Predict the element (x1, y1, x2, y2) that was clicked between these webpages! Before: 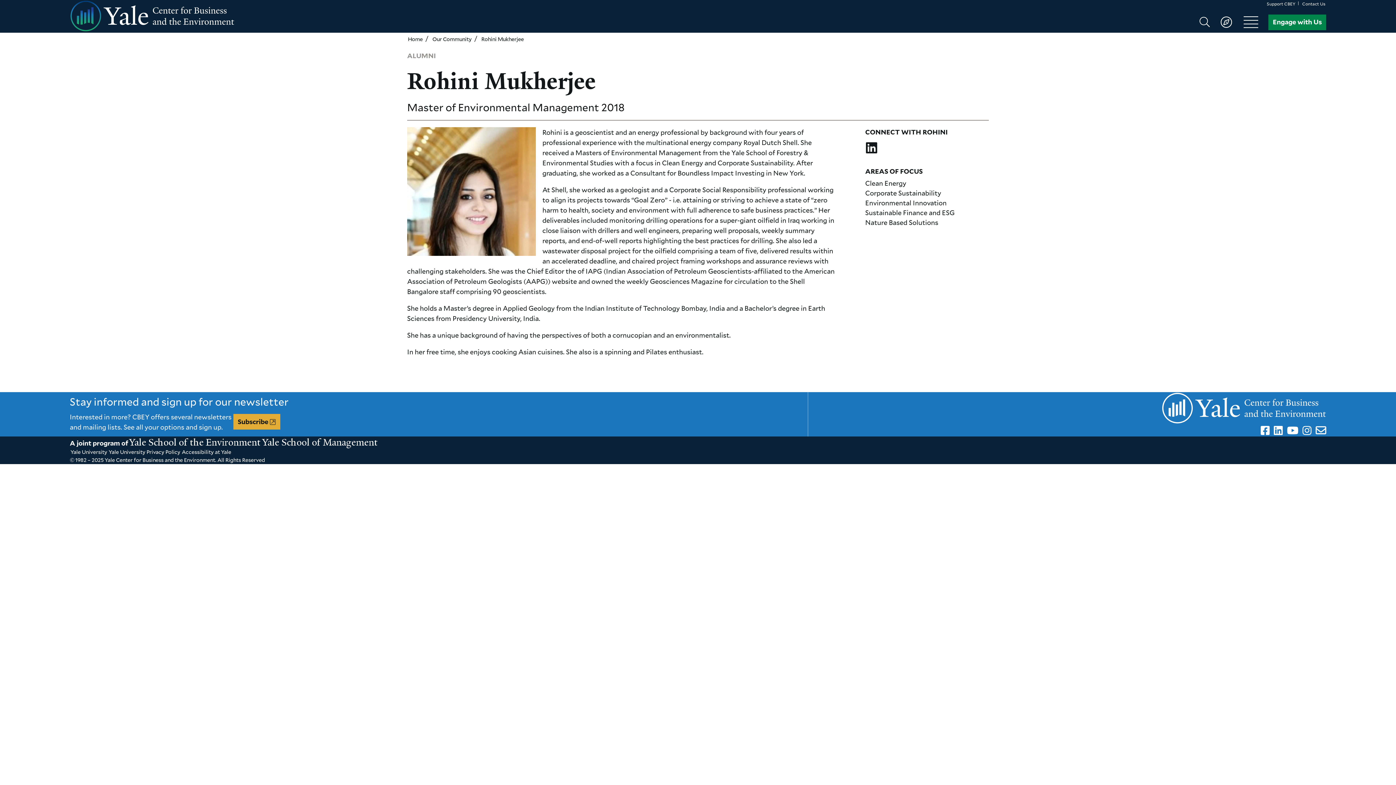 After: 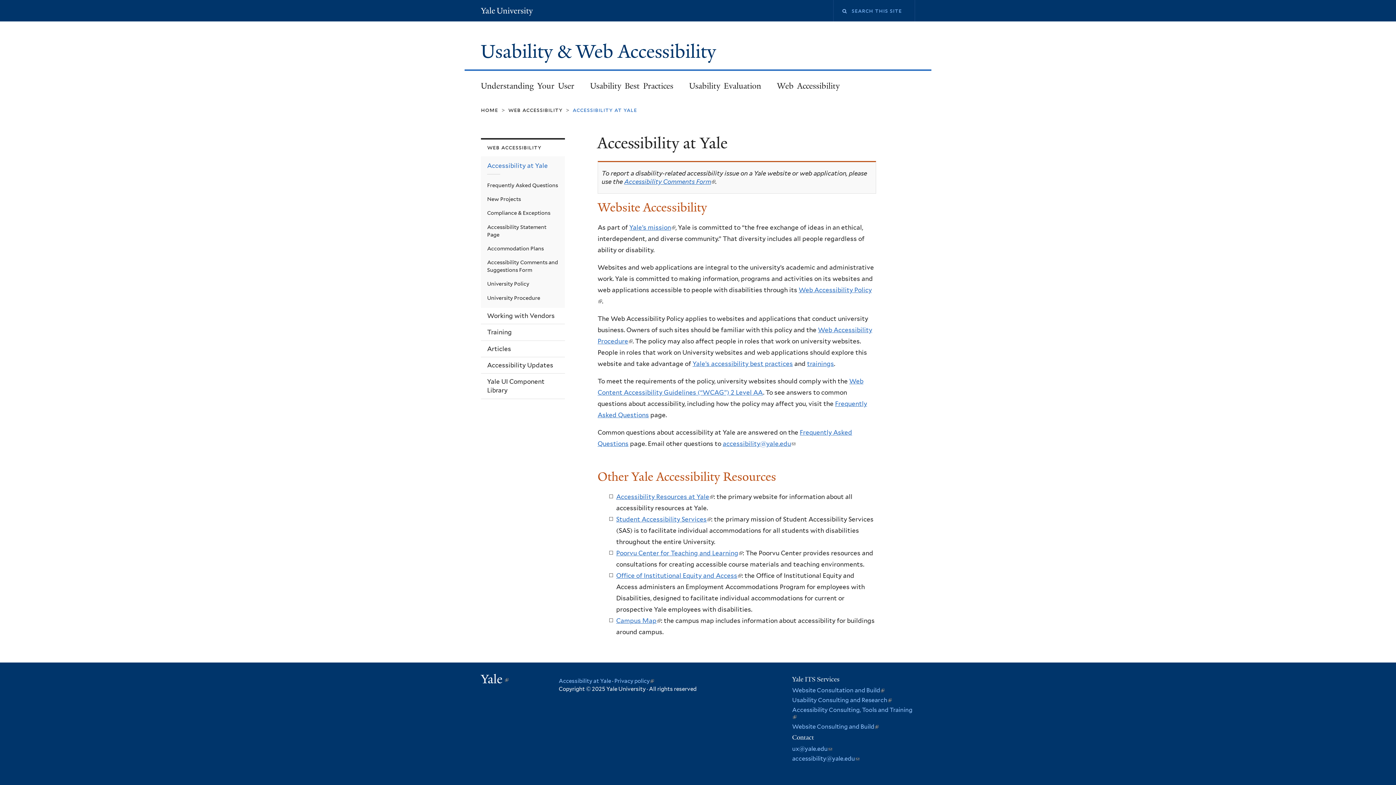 Action: label: Accessibility at Yale bbox: (181, 448, 232, 455)